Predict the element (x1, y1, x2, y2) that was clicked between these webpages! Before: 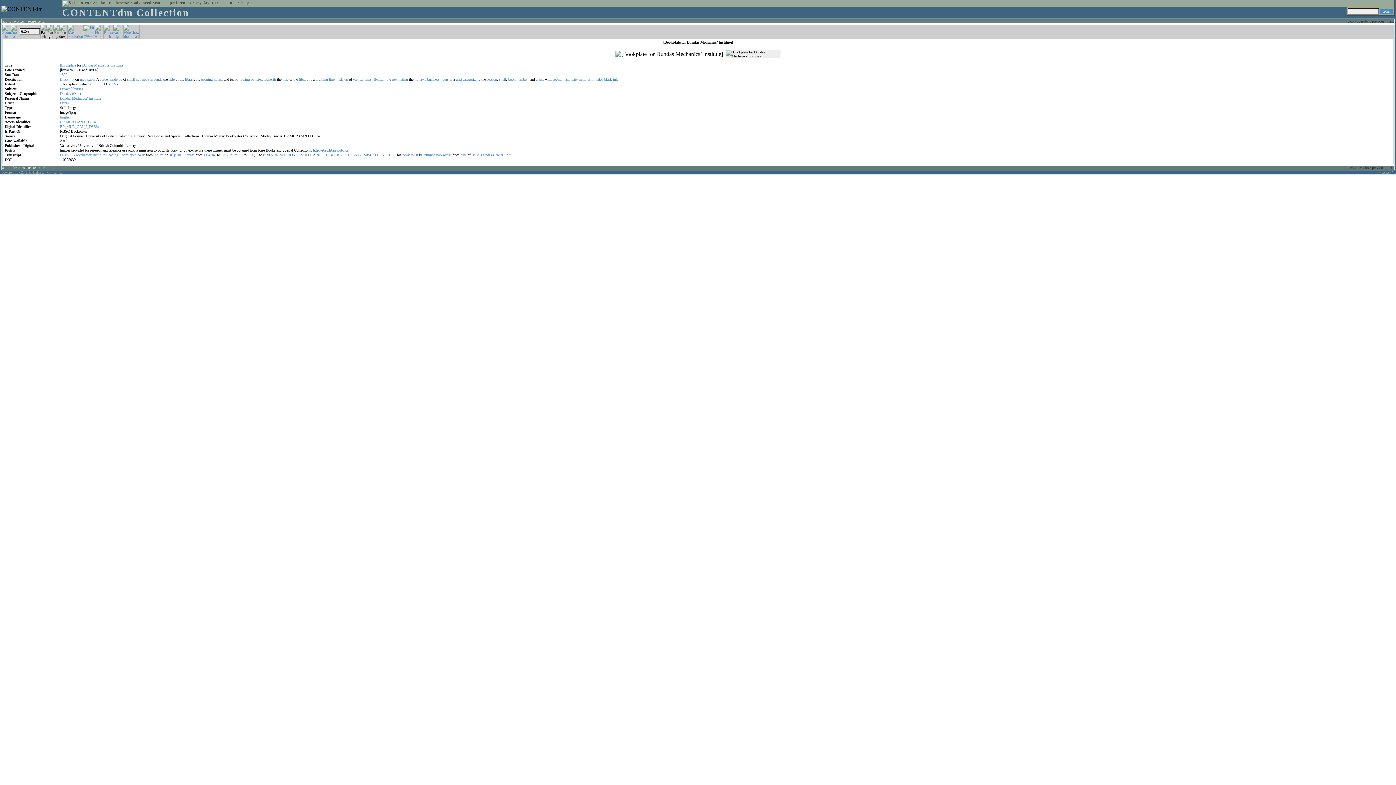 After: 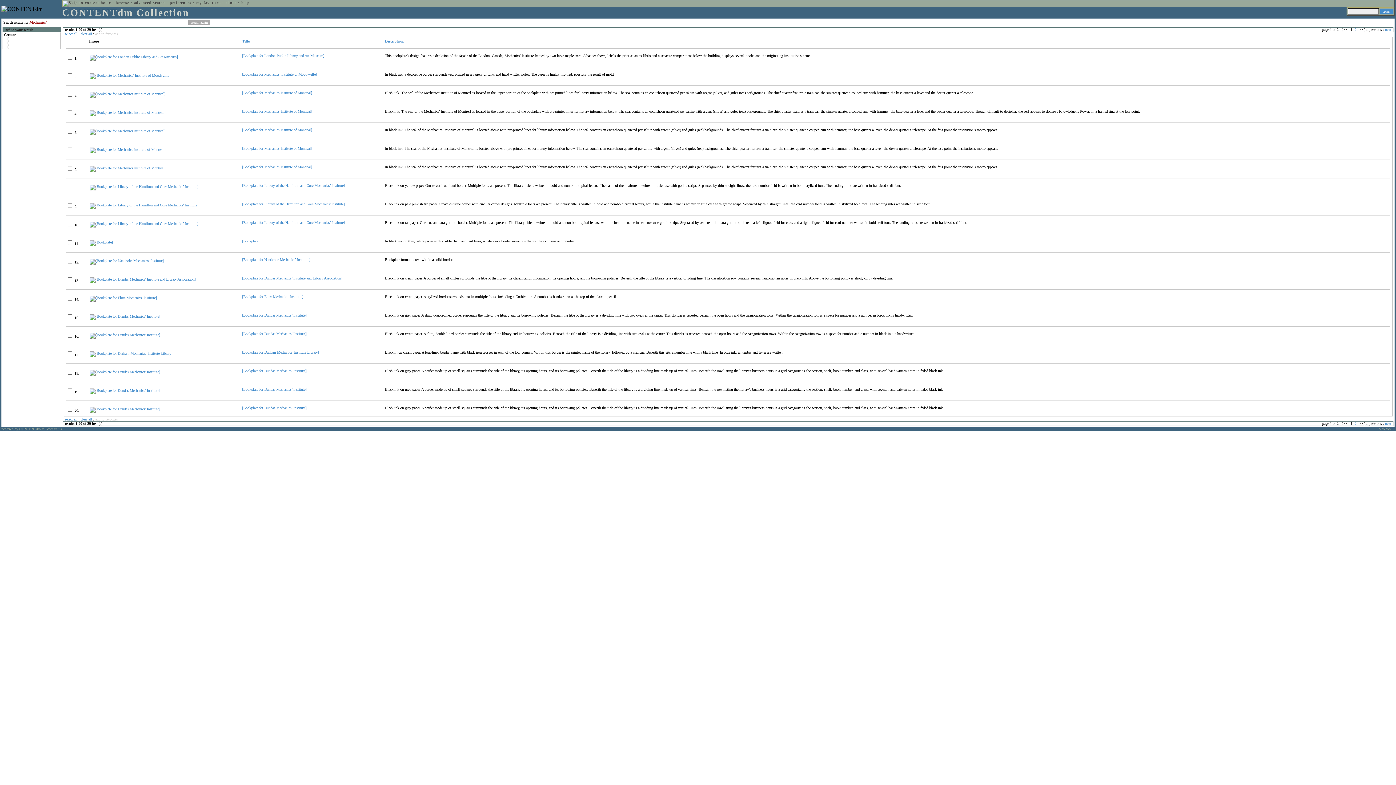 Action: label: Mechanics' bbox: (94, 63, 110, 67)